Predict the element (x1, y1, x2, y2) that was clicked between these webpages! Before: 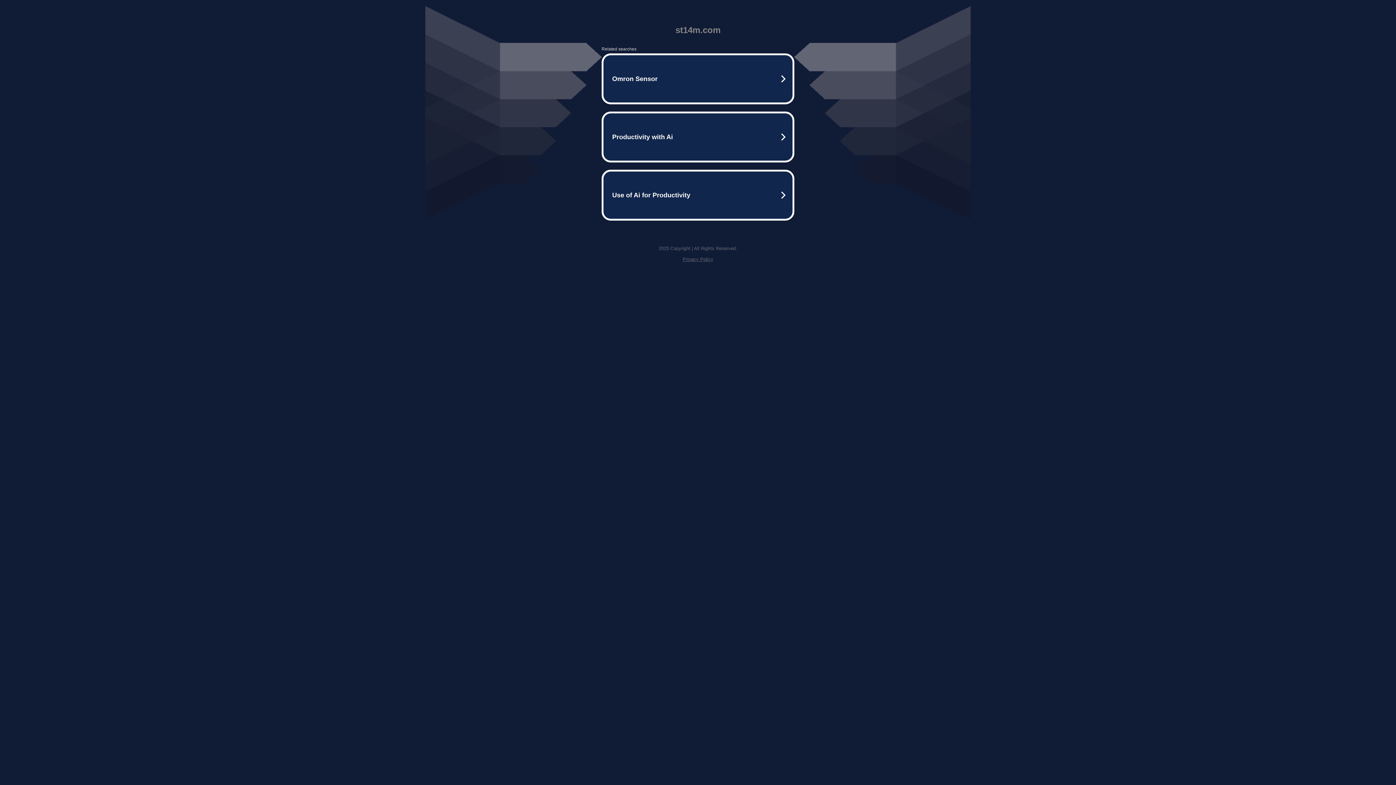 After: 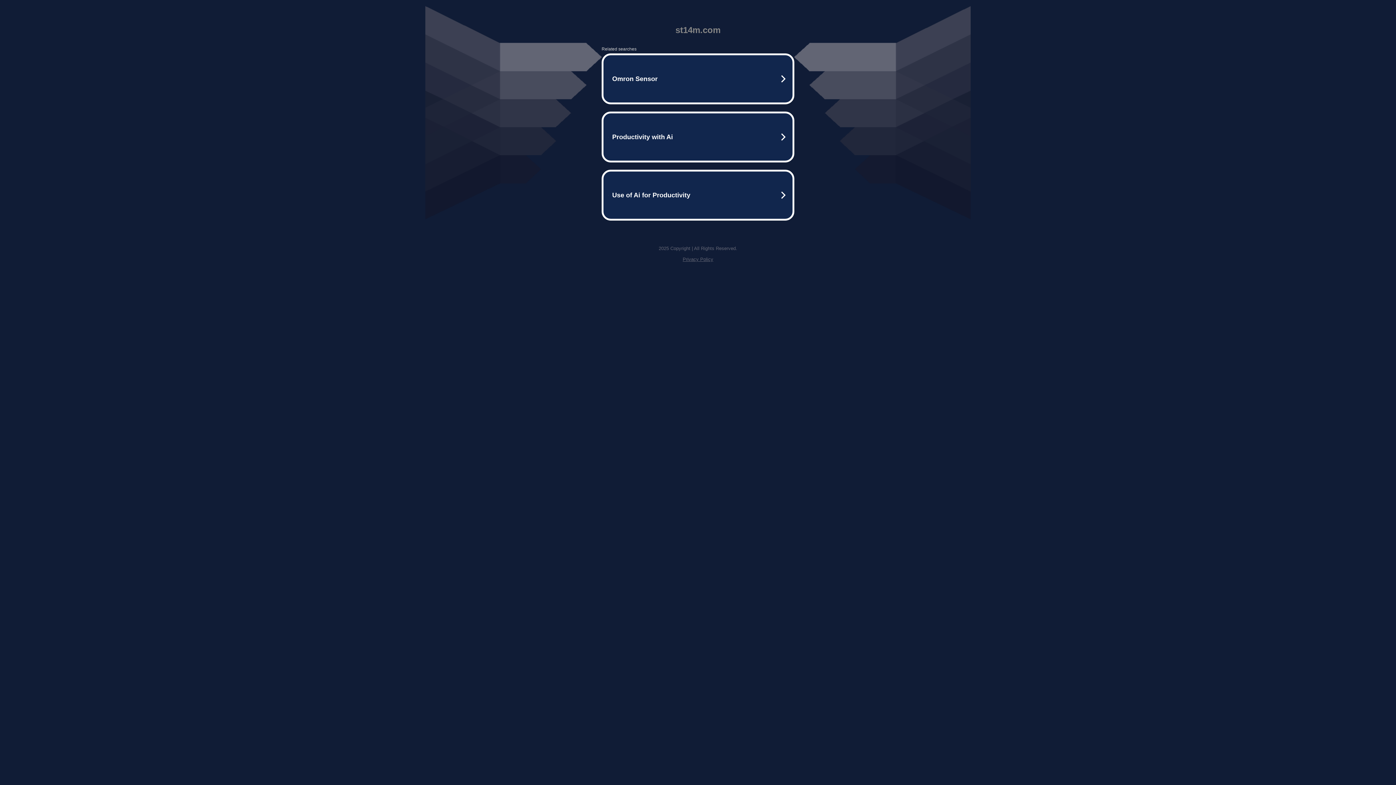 Action: label: Privacy Policy bbox: (682, 256, 713, 262)